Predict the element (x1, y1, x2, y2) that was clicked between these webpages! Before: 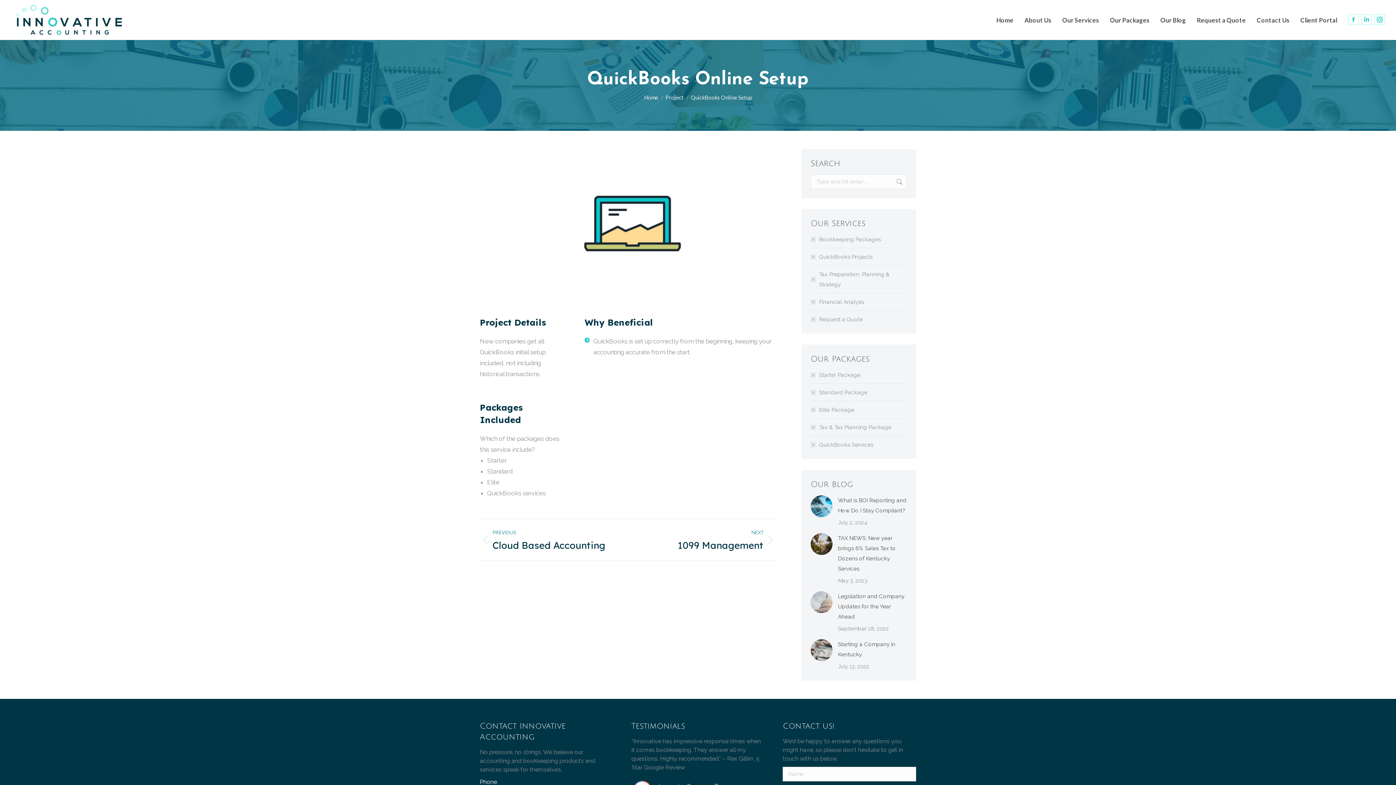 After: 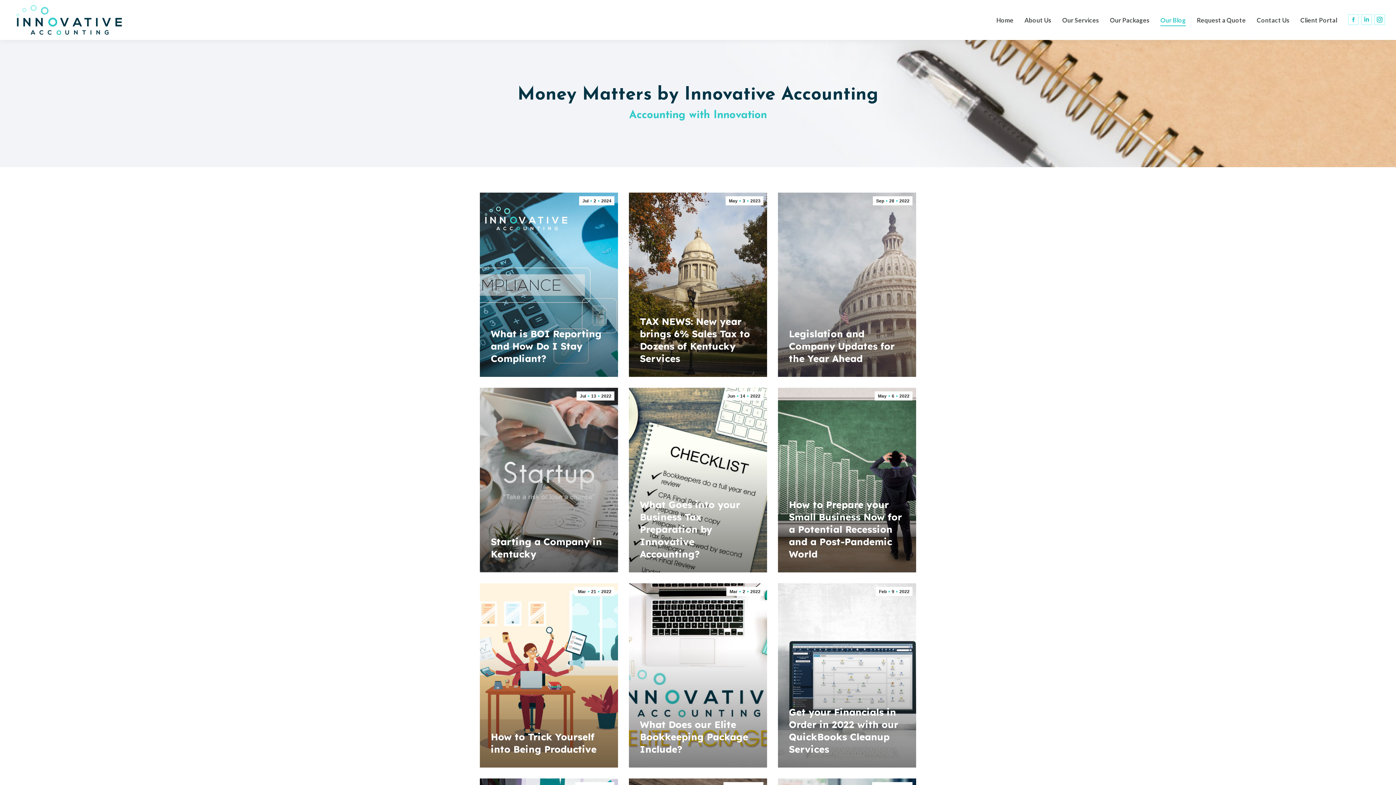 Action: bbox: (1160, 0, 1186, 40) label: Our Blog